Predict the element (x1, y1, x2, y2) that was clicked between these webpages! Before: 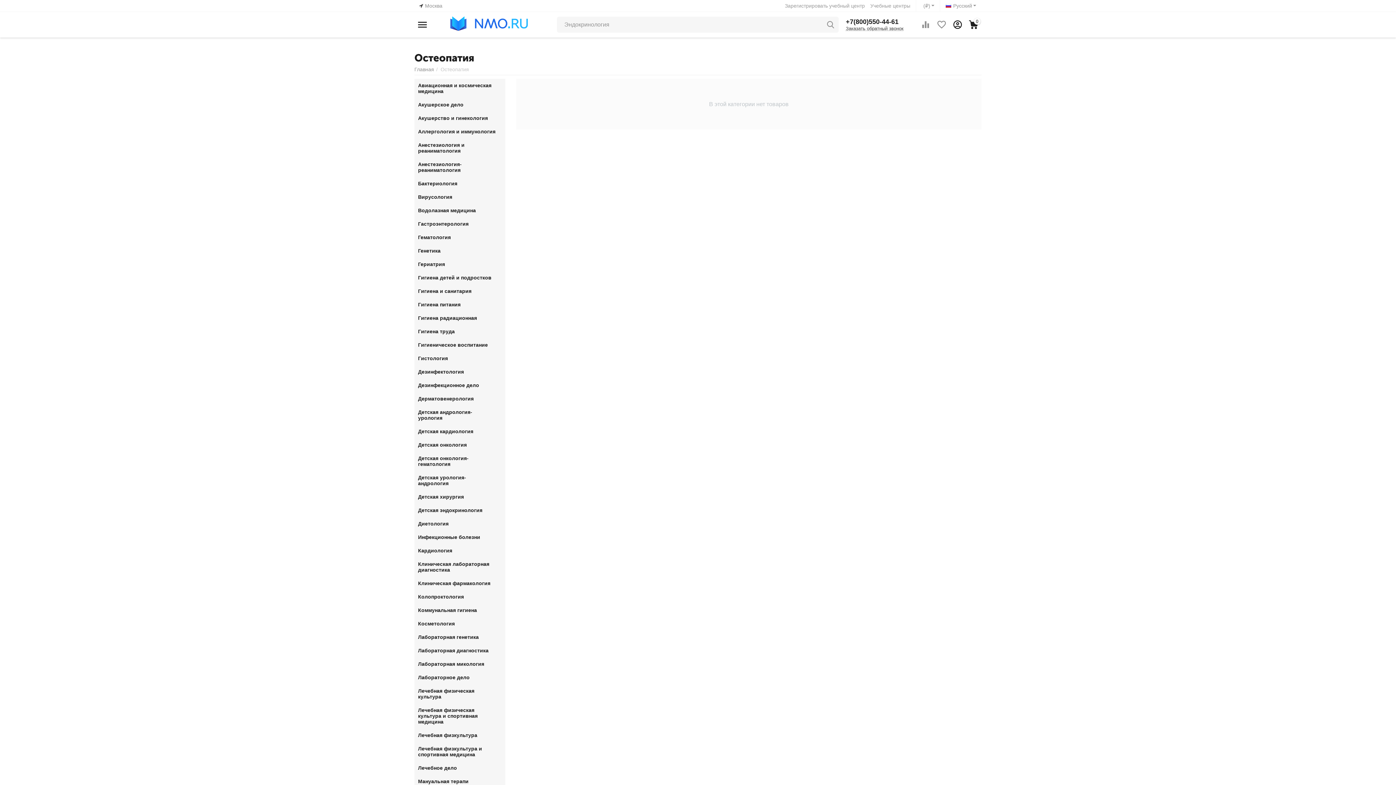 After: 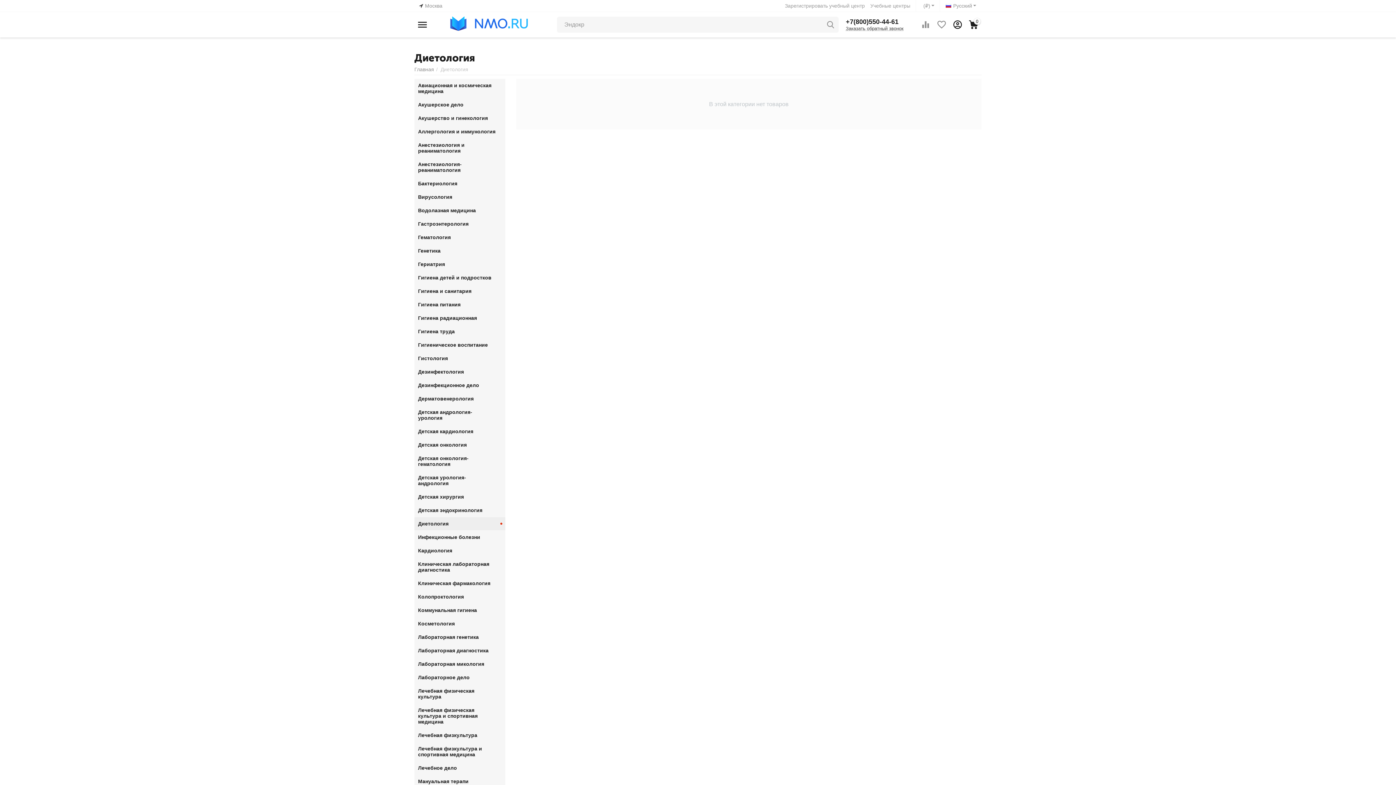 Action: label: Диетология bbox: (418, 521, 496, 526)